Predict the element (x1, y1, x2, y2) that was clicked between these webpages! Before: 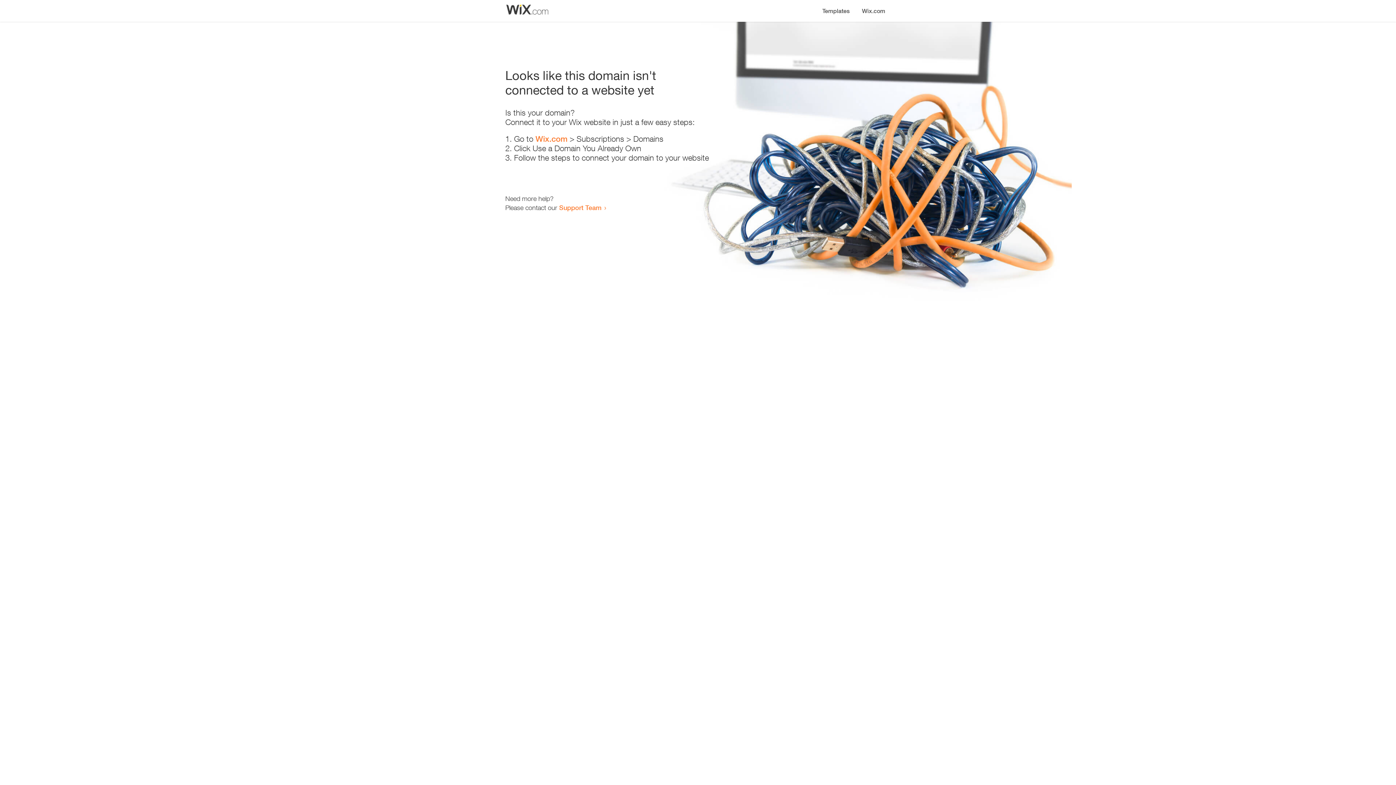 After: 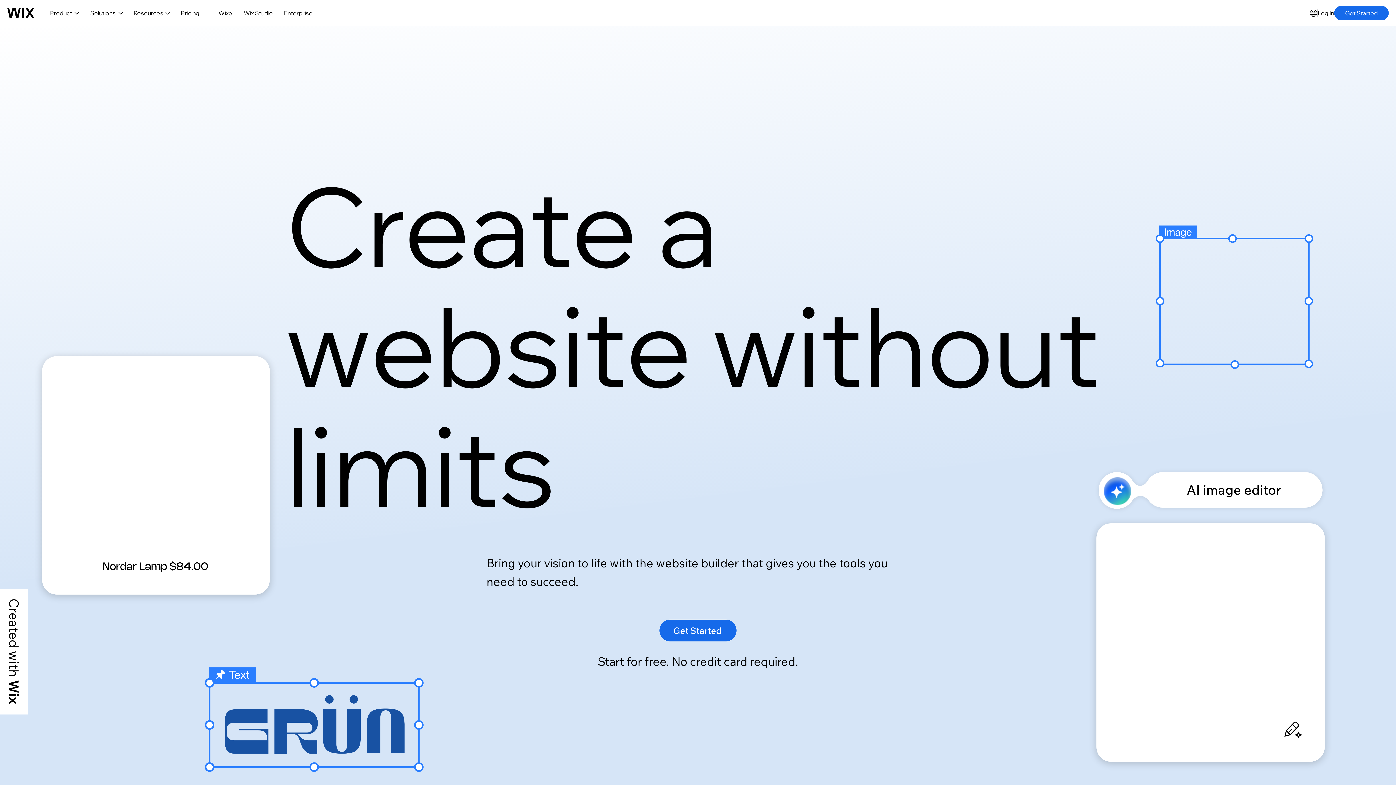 Action: label: Wix.com bbox: (856, 0, 890, 14)